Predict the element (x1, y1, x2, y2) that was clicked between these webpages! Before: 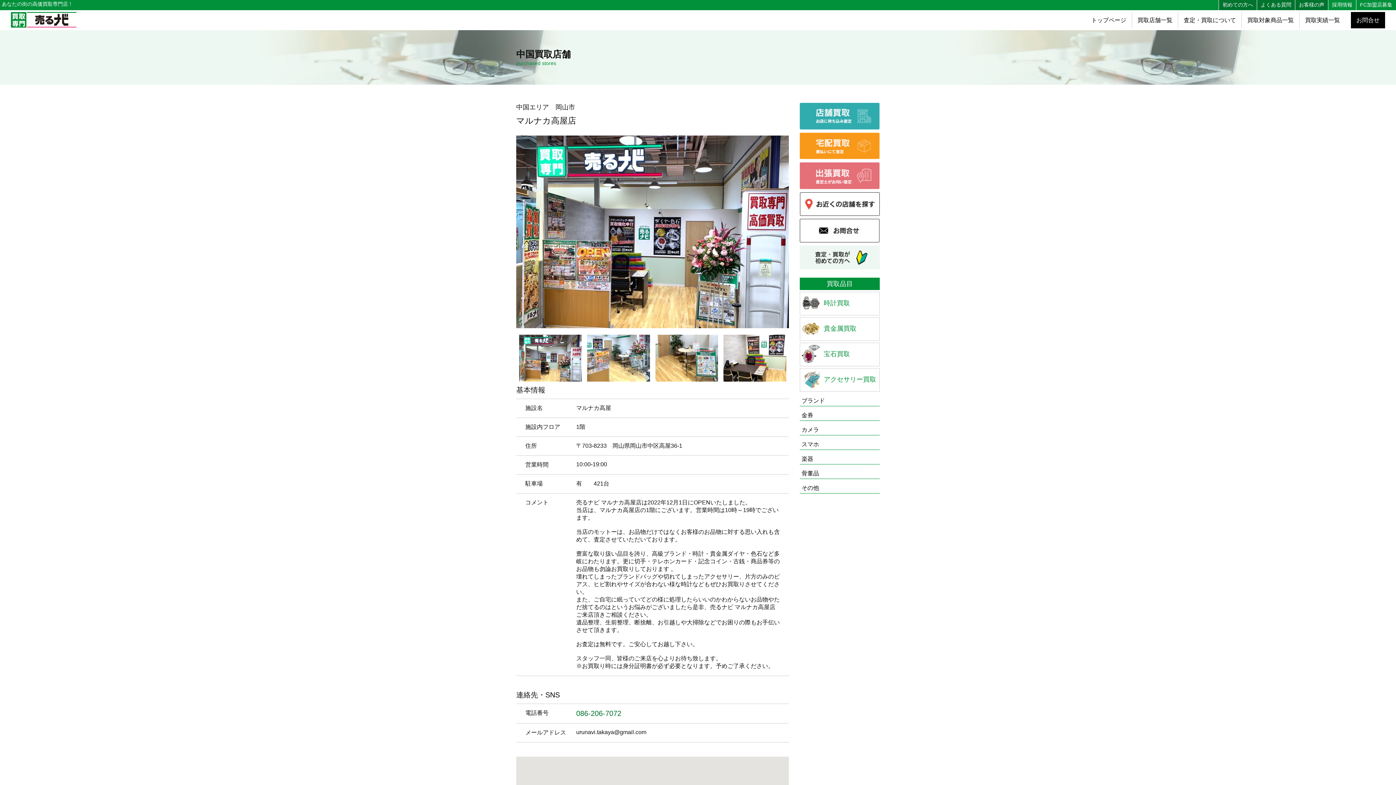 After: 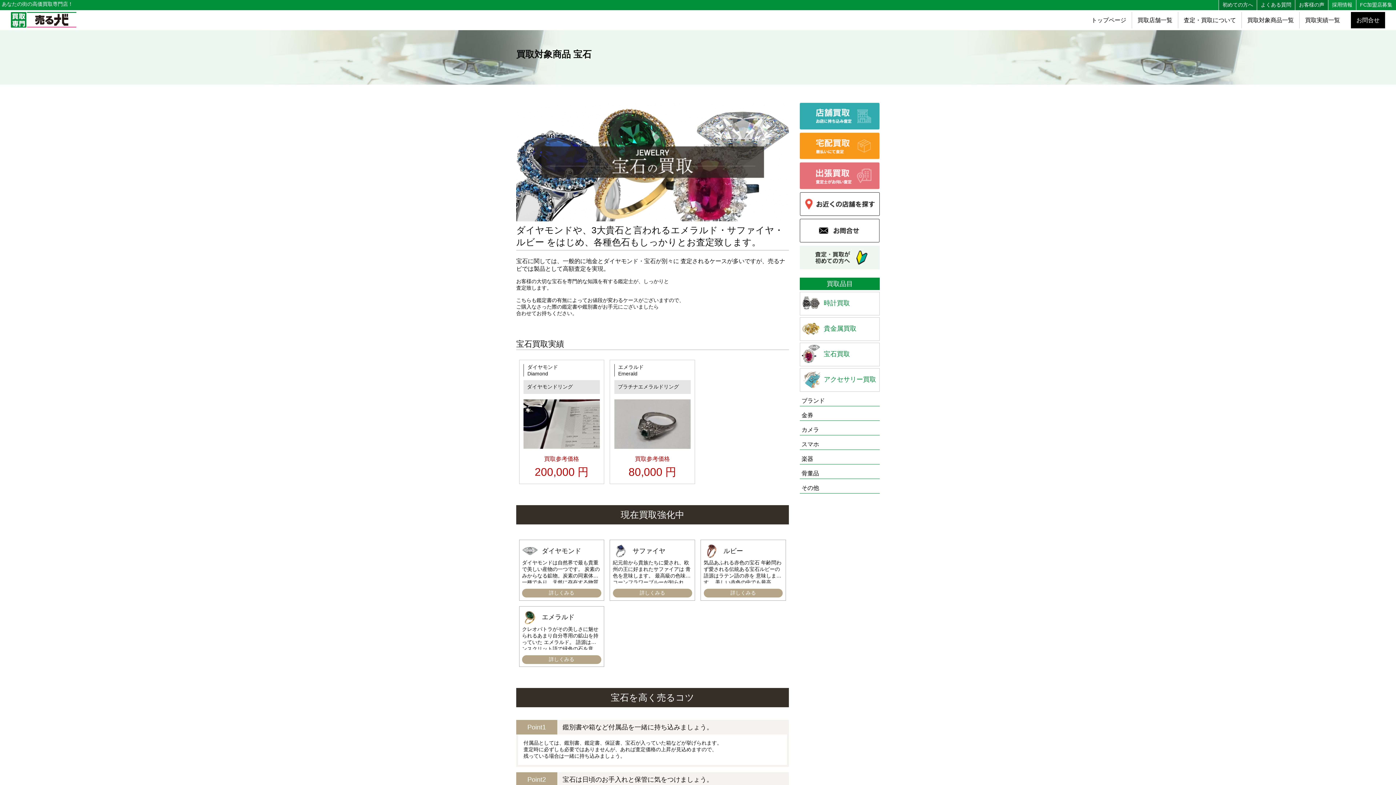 Action: bbox: (800, 342, 880, 366) label: 宝石買取